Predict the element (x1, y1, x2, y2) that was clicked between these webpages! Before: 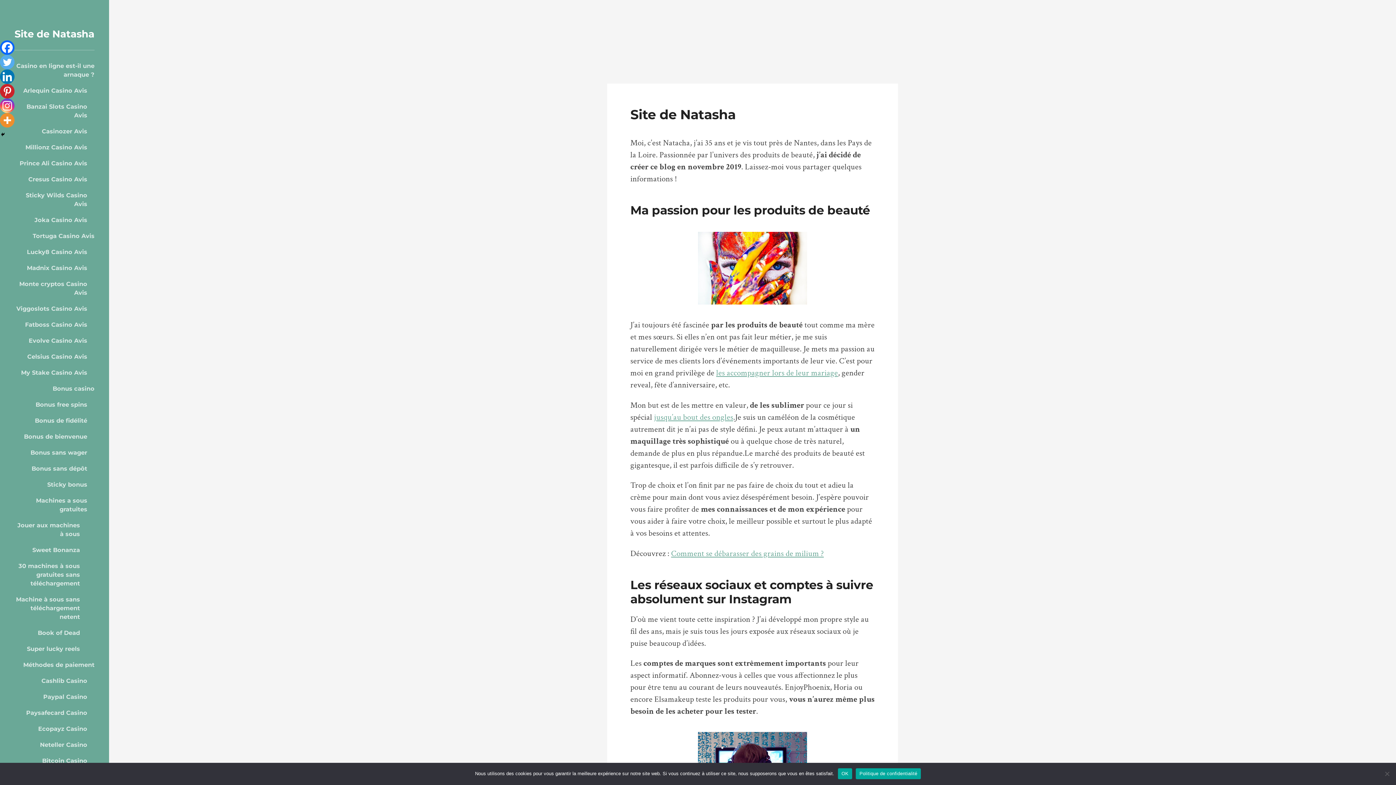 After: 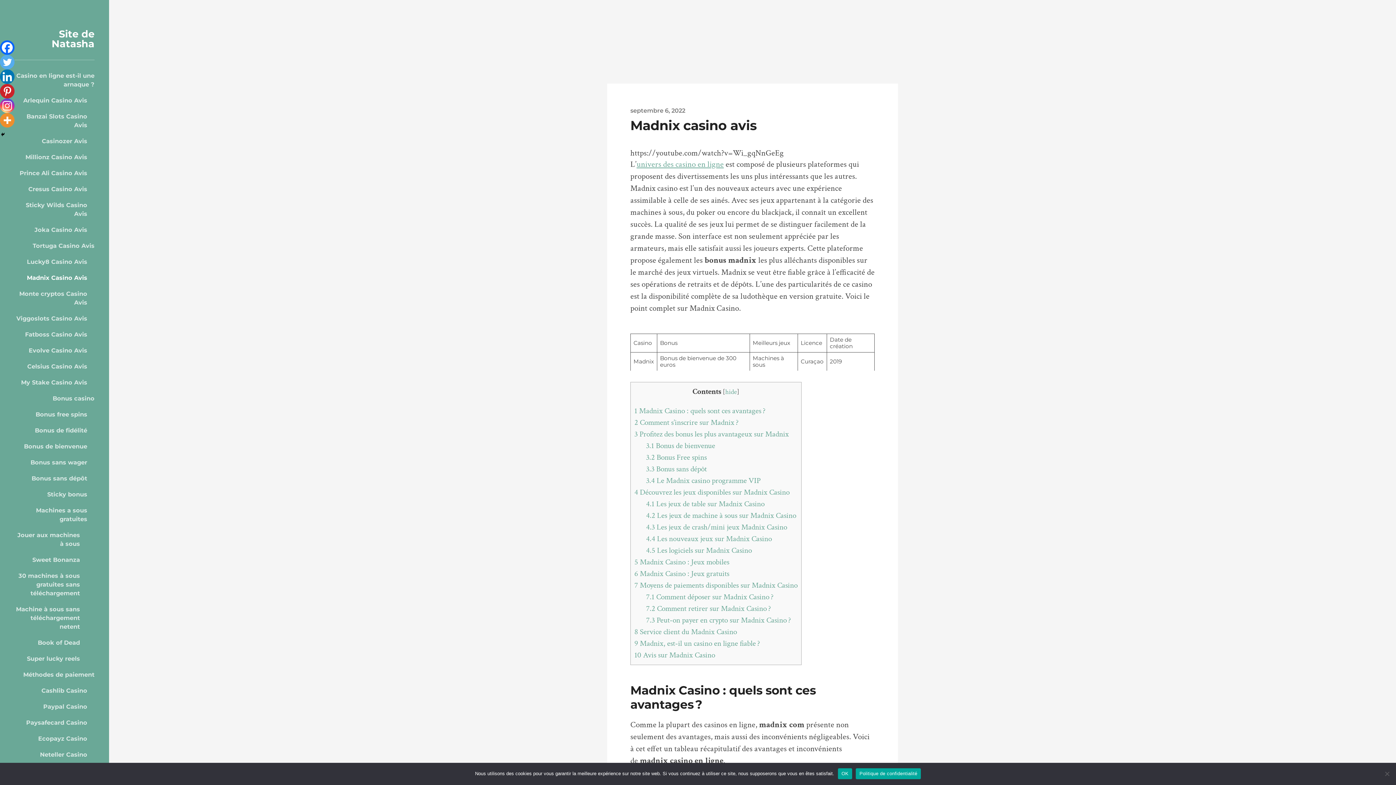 Action: label: Madnix Casino Avis bbox: (14, 263, 87, 272)